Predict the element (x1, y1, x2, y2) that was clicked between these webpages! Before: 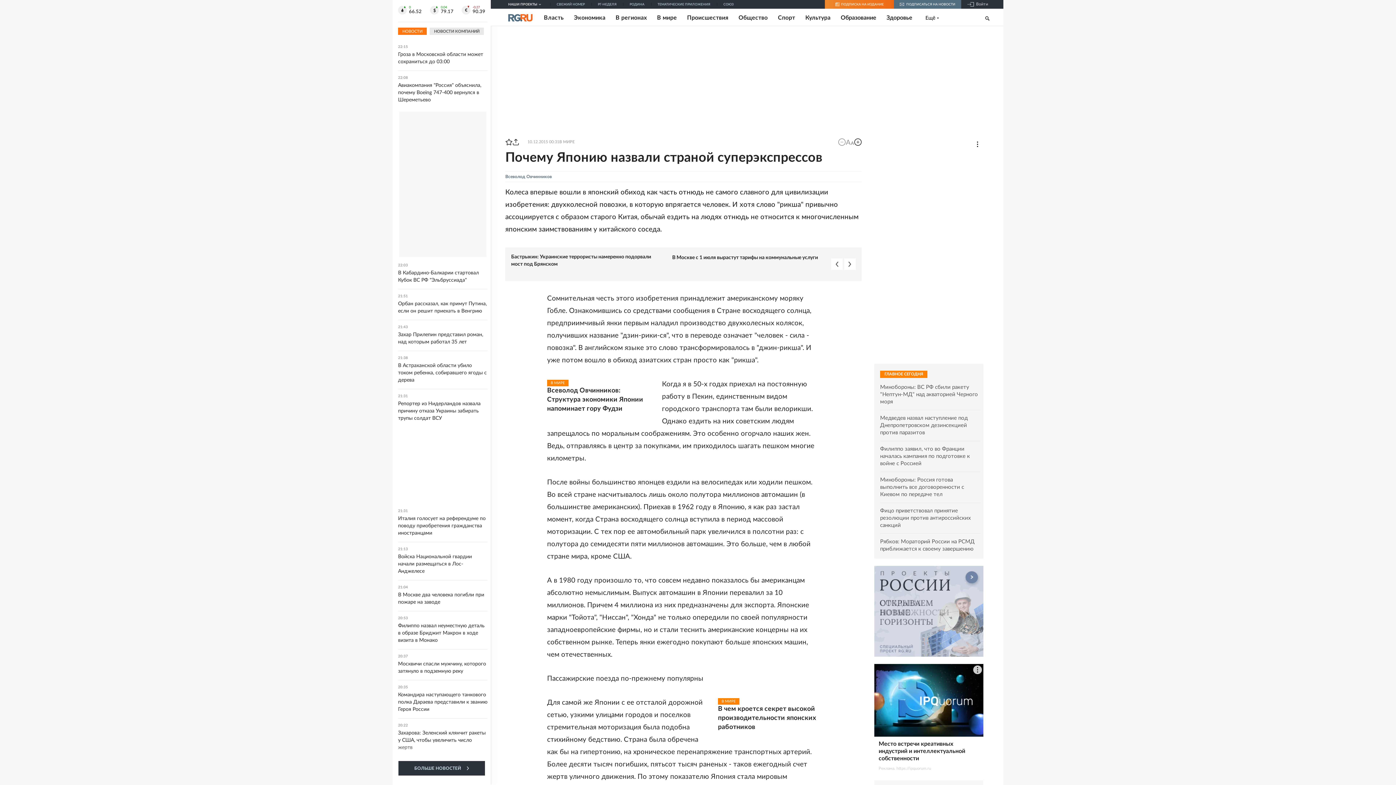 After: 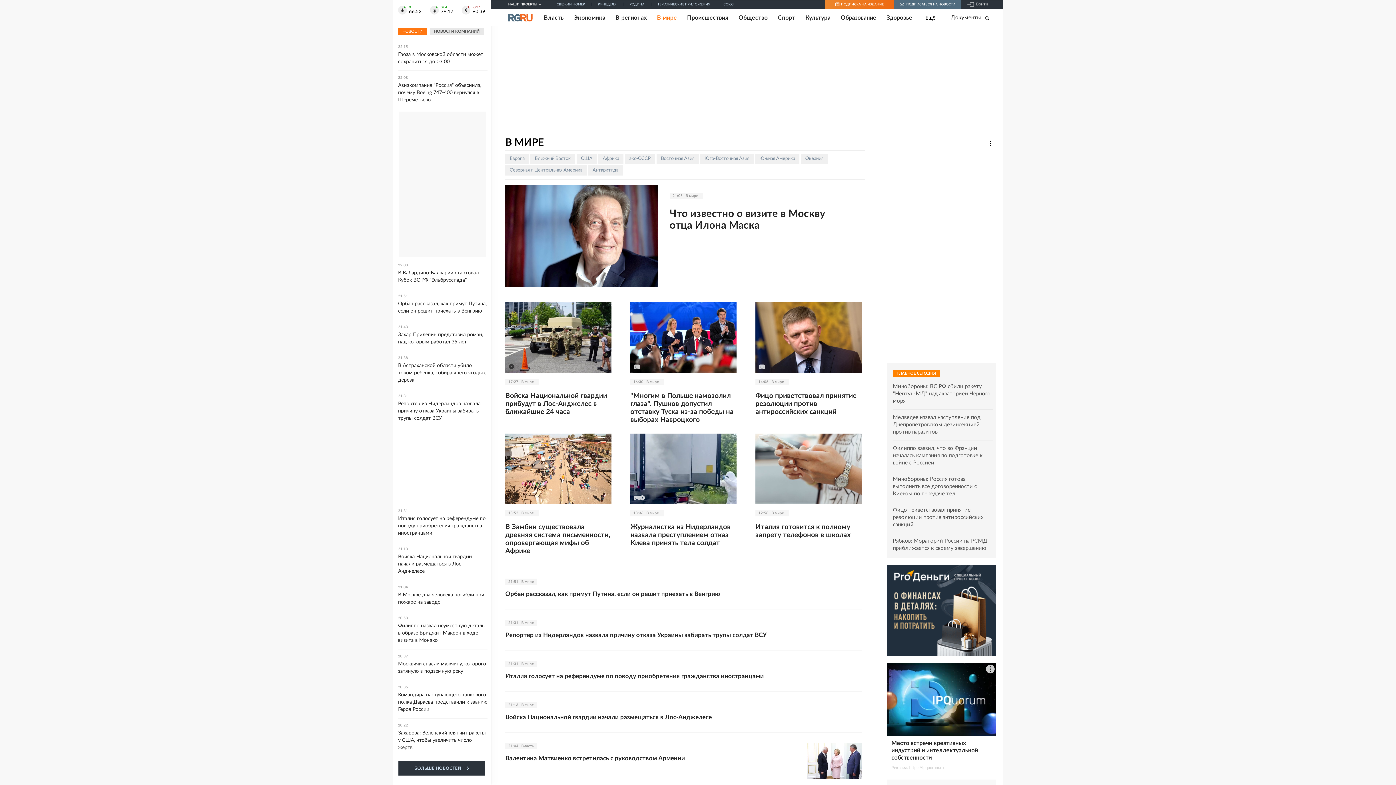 Action: label: В мире bbox: (657, 14, 677, 21)